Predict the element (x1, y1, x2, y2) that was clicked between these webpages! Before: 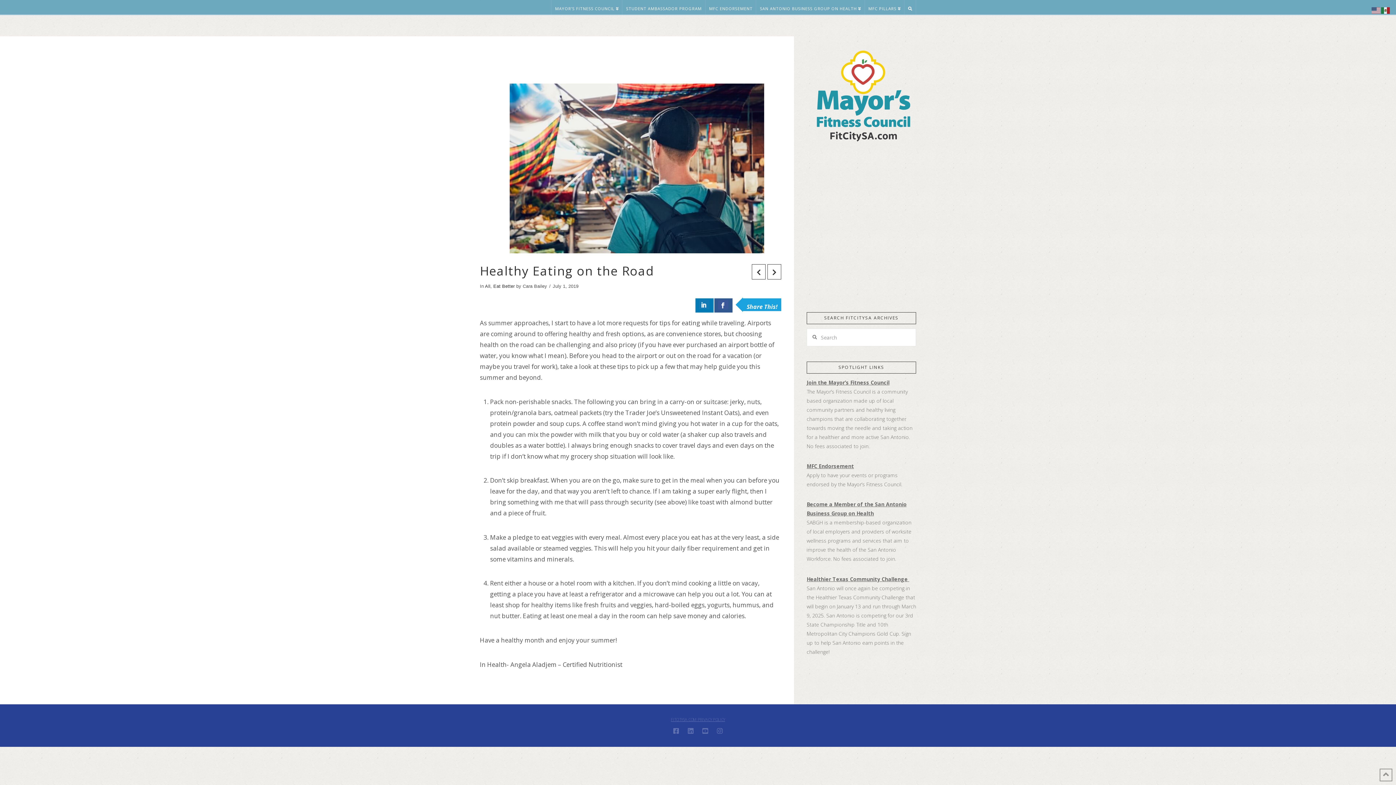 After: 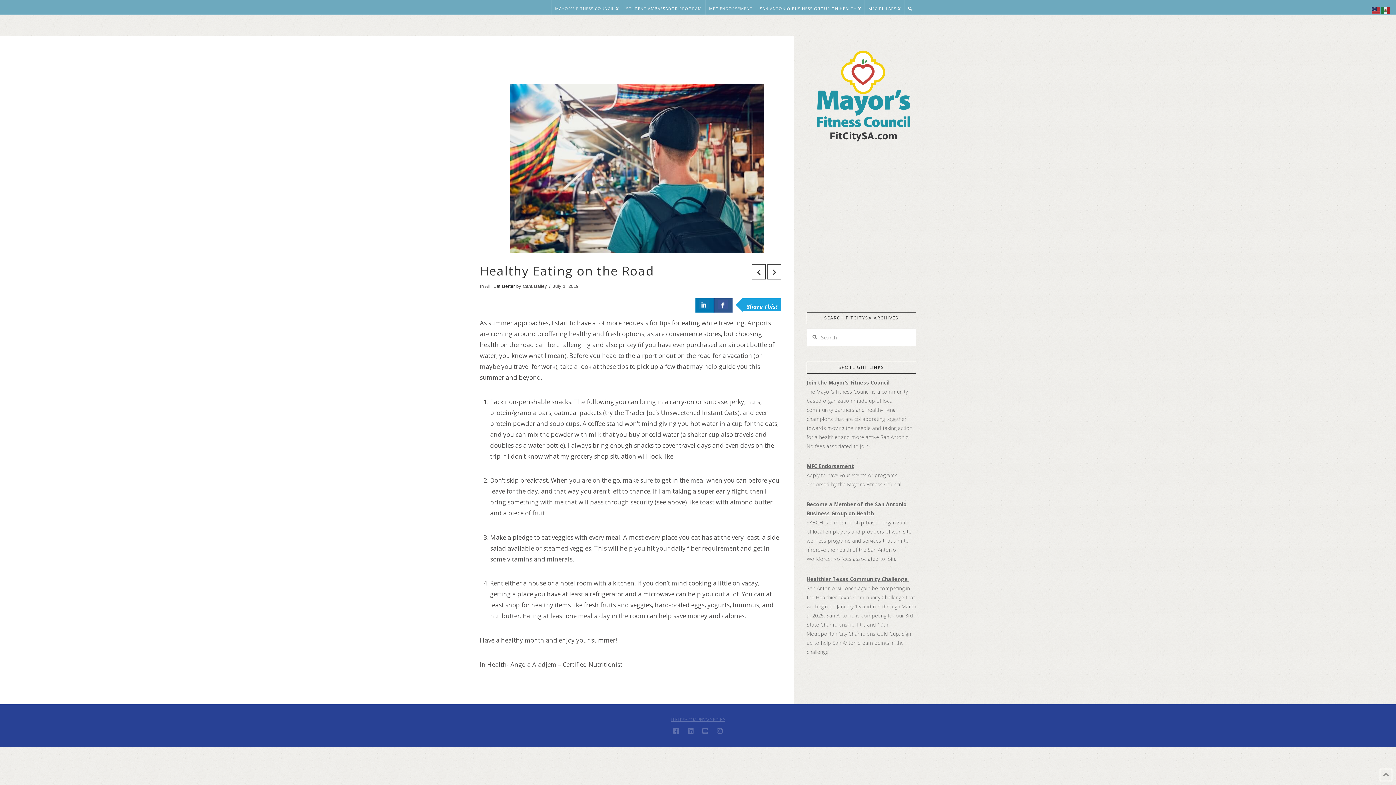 Action: bbox: (1372, 6, 1381, 13)